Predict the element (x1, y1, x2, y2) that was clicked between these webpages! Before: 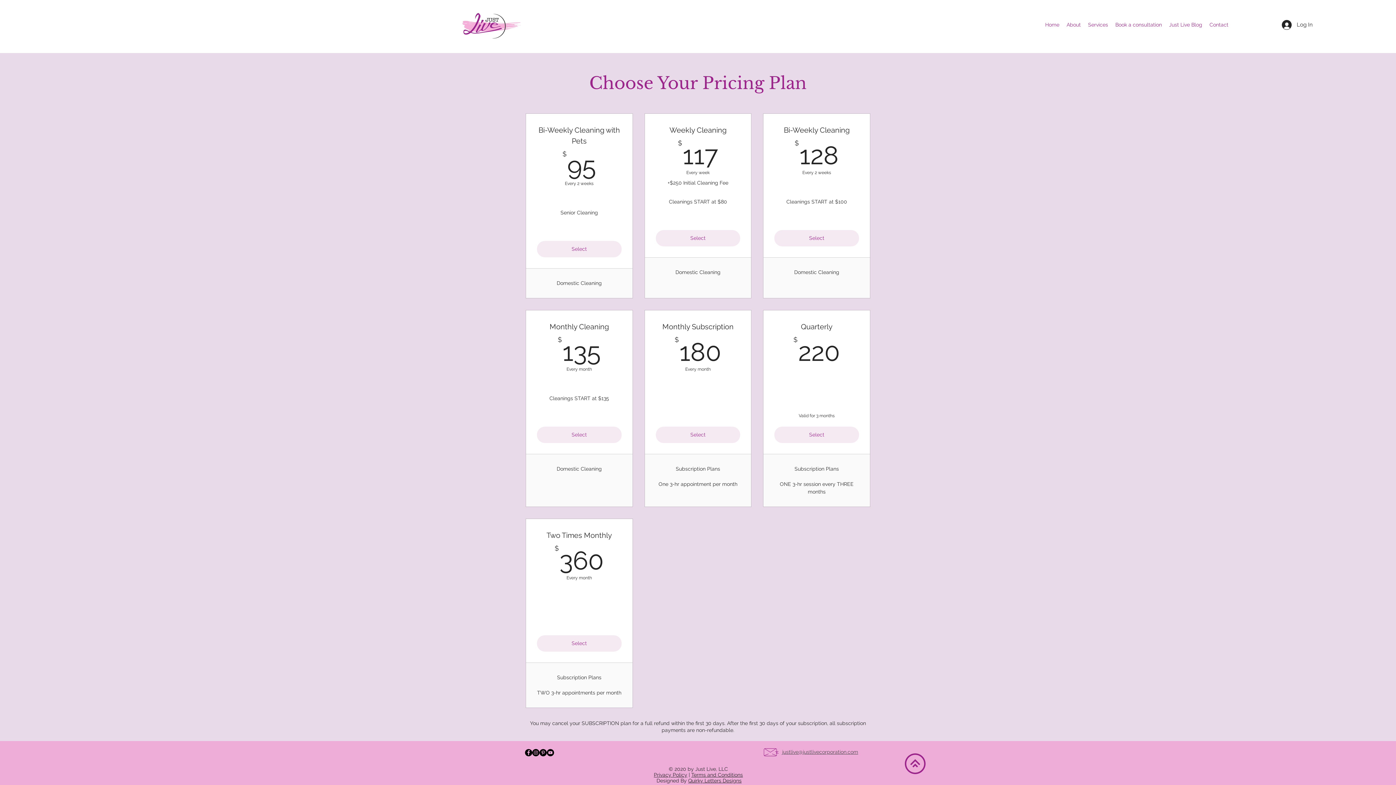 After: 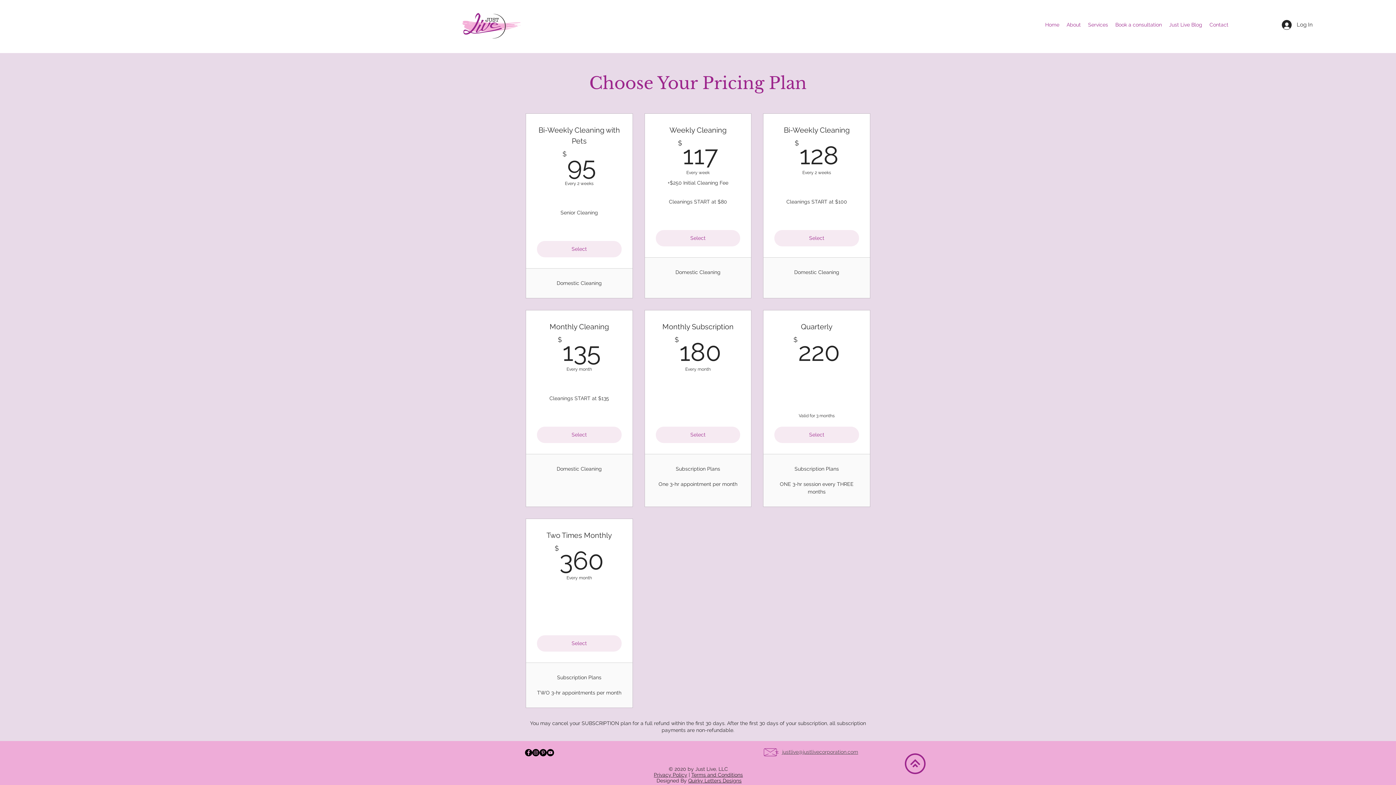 Action: bbox: (905, 753, 925, 774)